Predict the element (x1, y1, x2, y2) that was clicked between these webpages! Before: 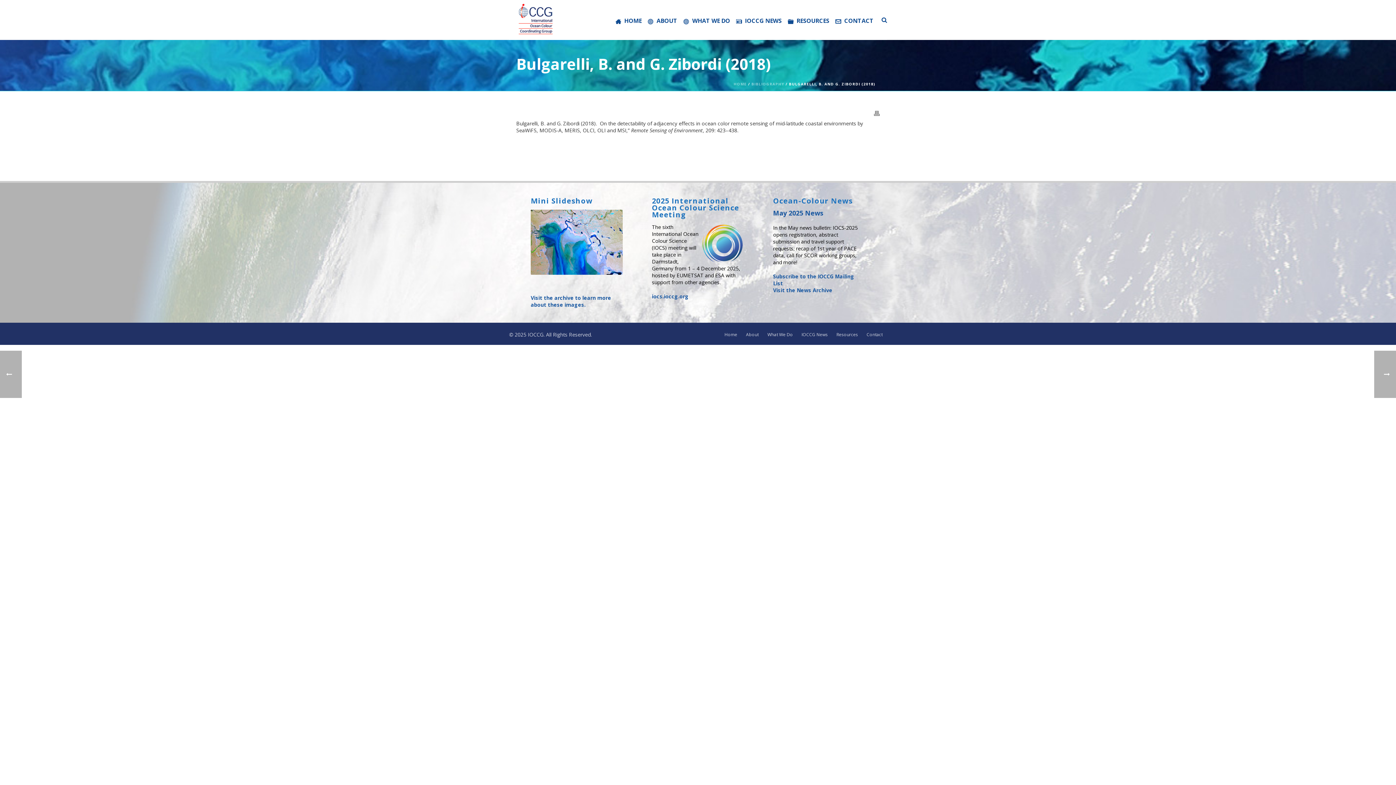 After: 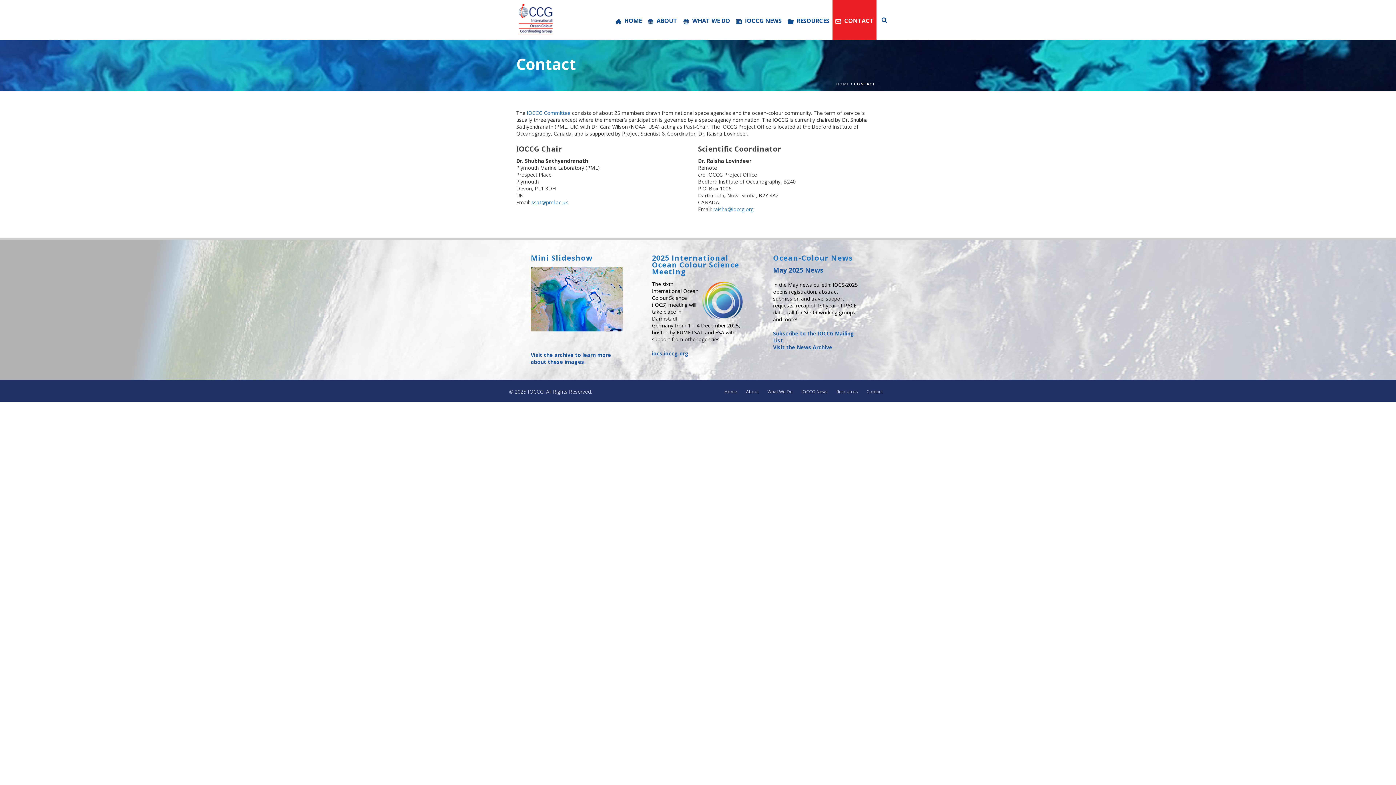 Action: bbox: (866, 331, 882, 337) label: Contact